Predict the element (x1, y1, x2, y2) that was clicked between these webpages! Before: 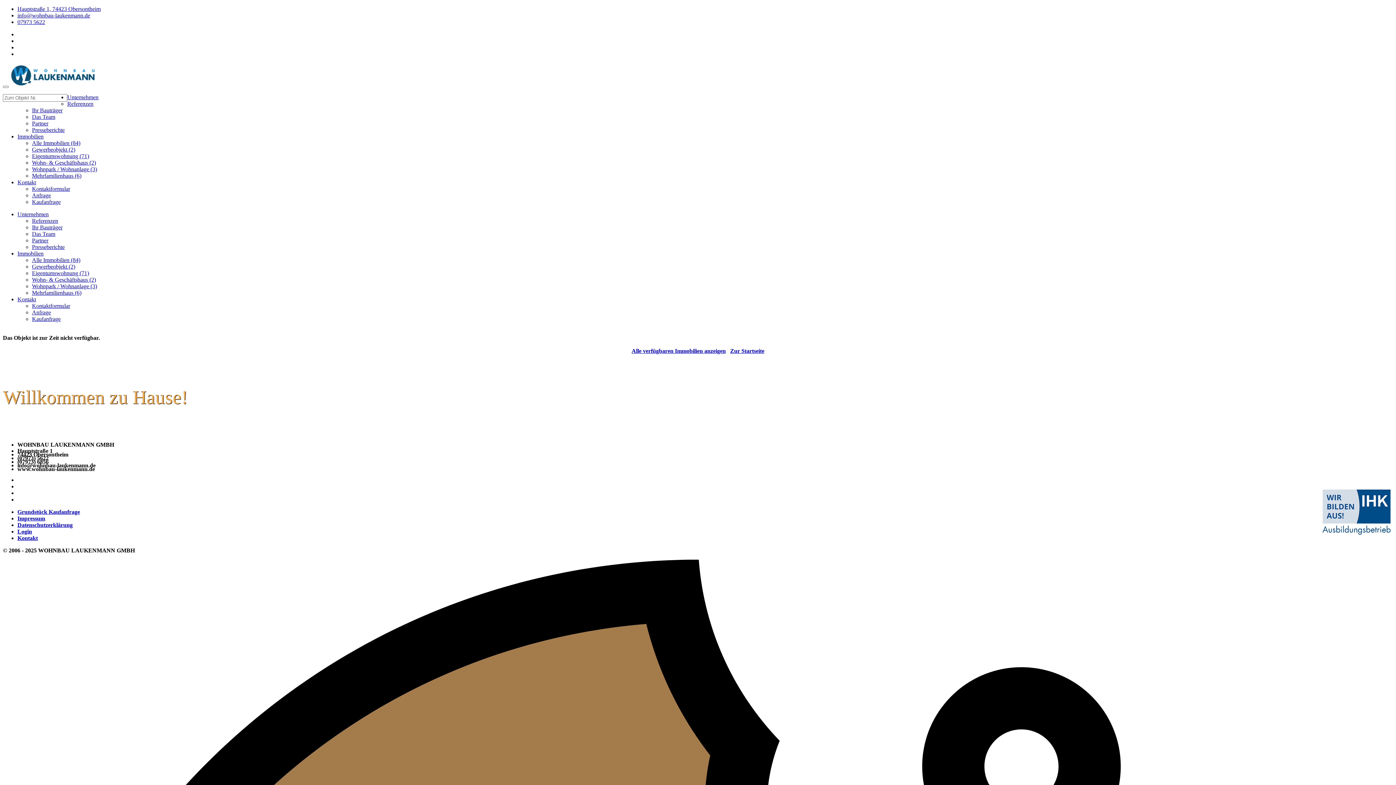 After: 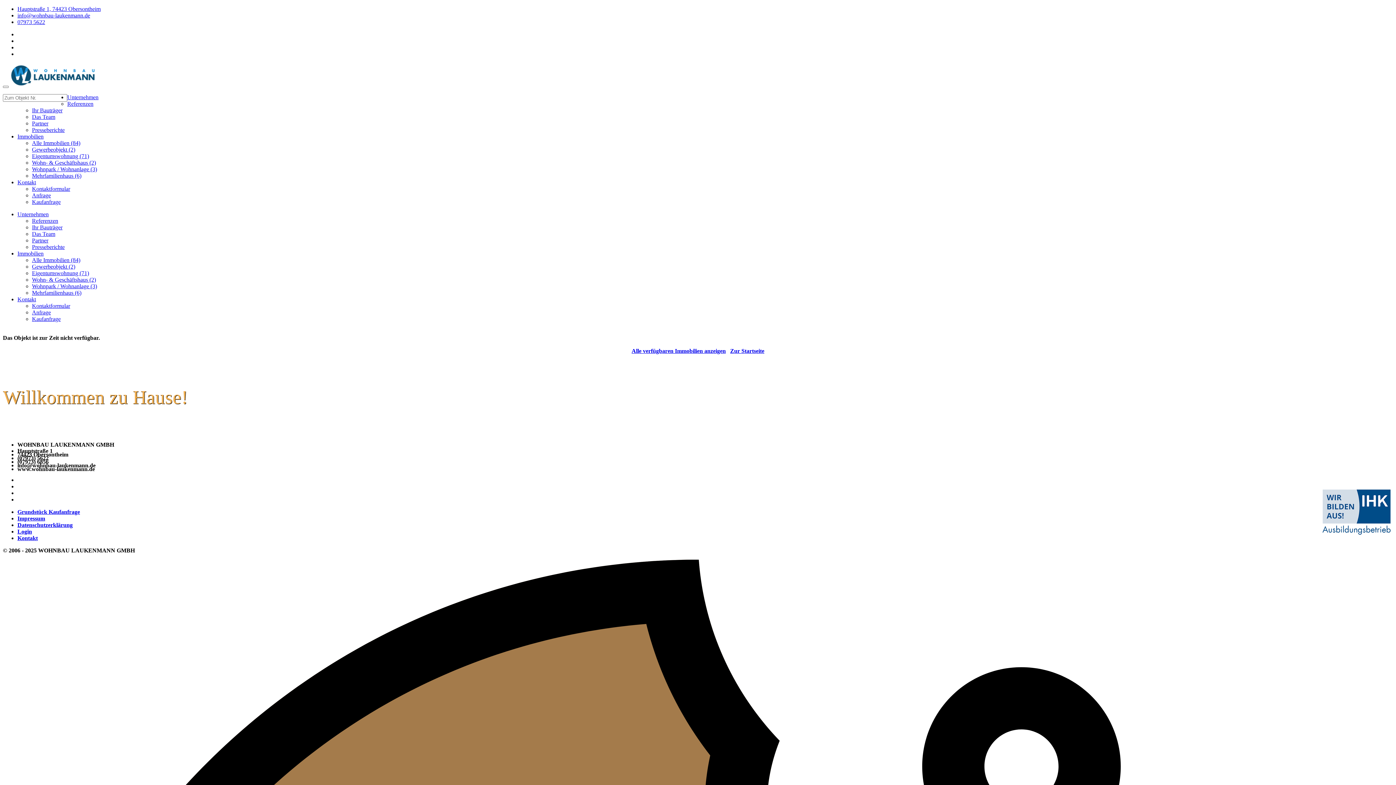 Action: bbox: (17, 5, 100, 12) label: Hauptstraße 1, 74423 Obersontheim